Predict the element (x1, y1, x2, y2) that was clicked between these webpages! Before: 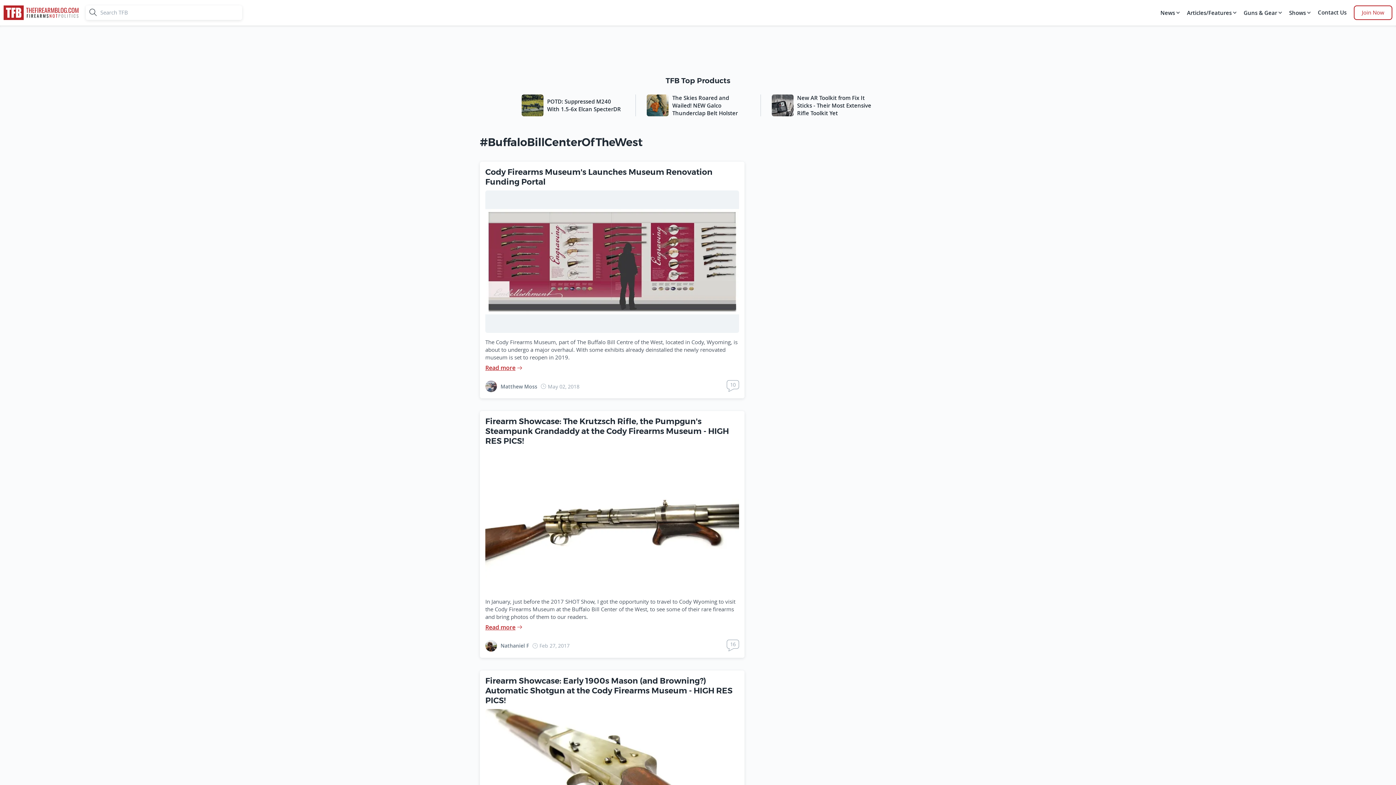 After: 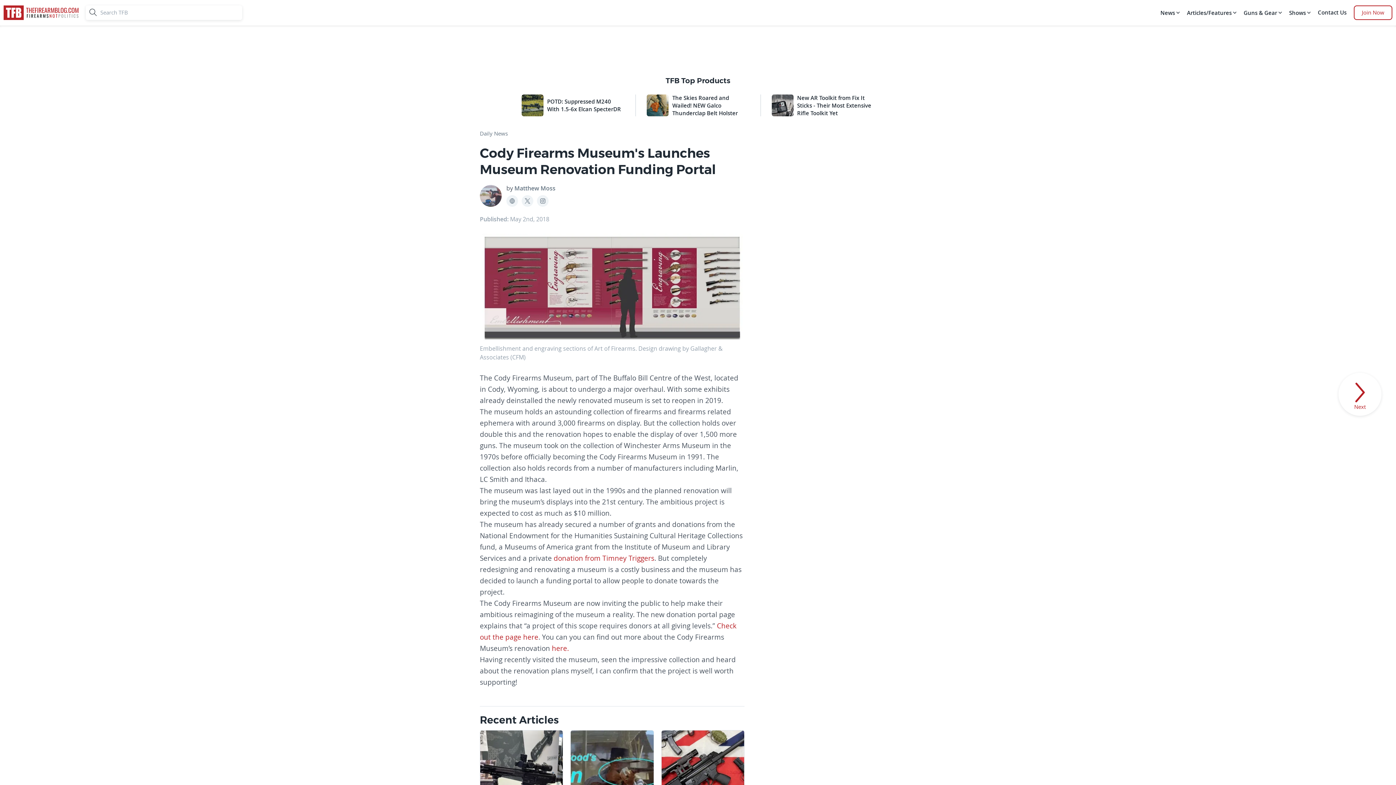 Action: label: Cody Firearms Museum's Launches Museum Renovation Funding Portal bbox: (485, 167, 712, 186)